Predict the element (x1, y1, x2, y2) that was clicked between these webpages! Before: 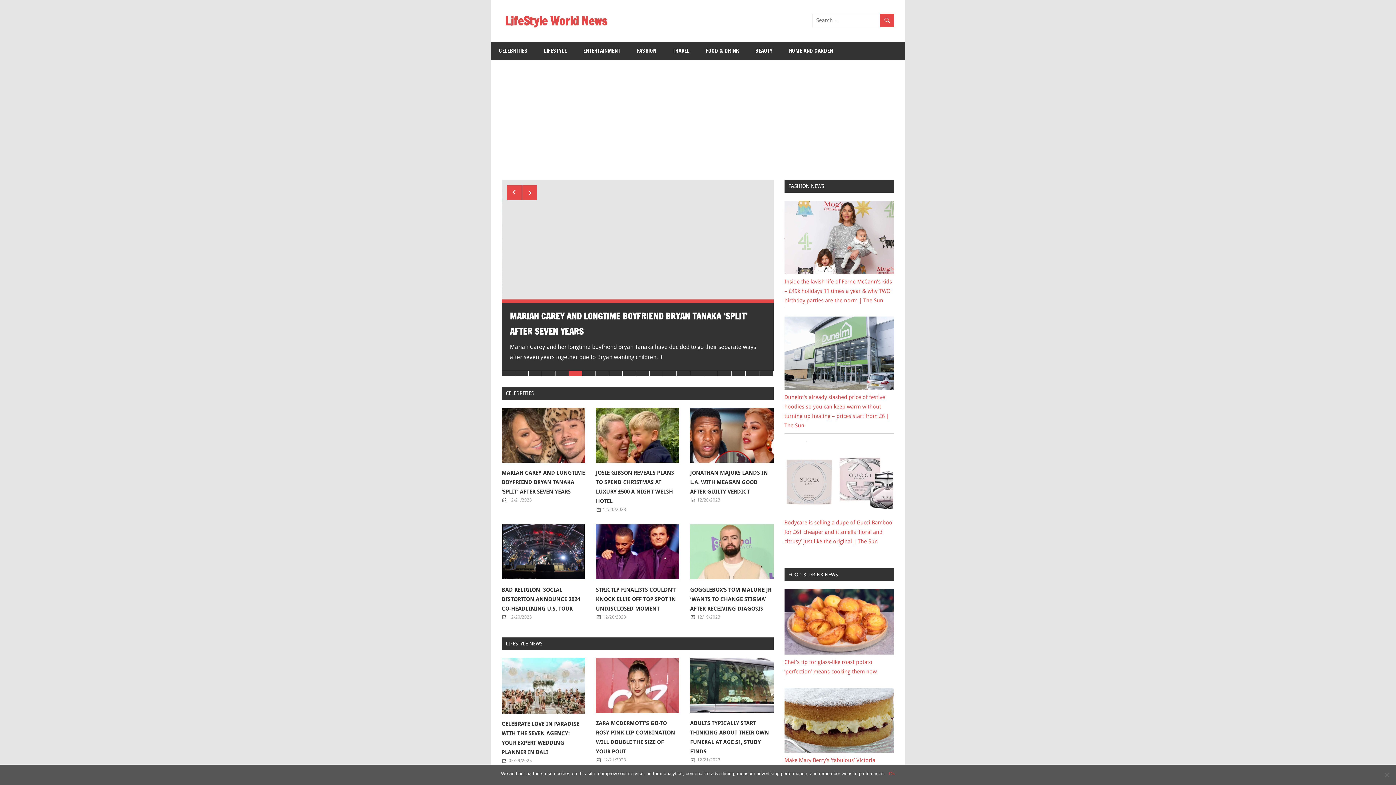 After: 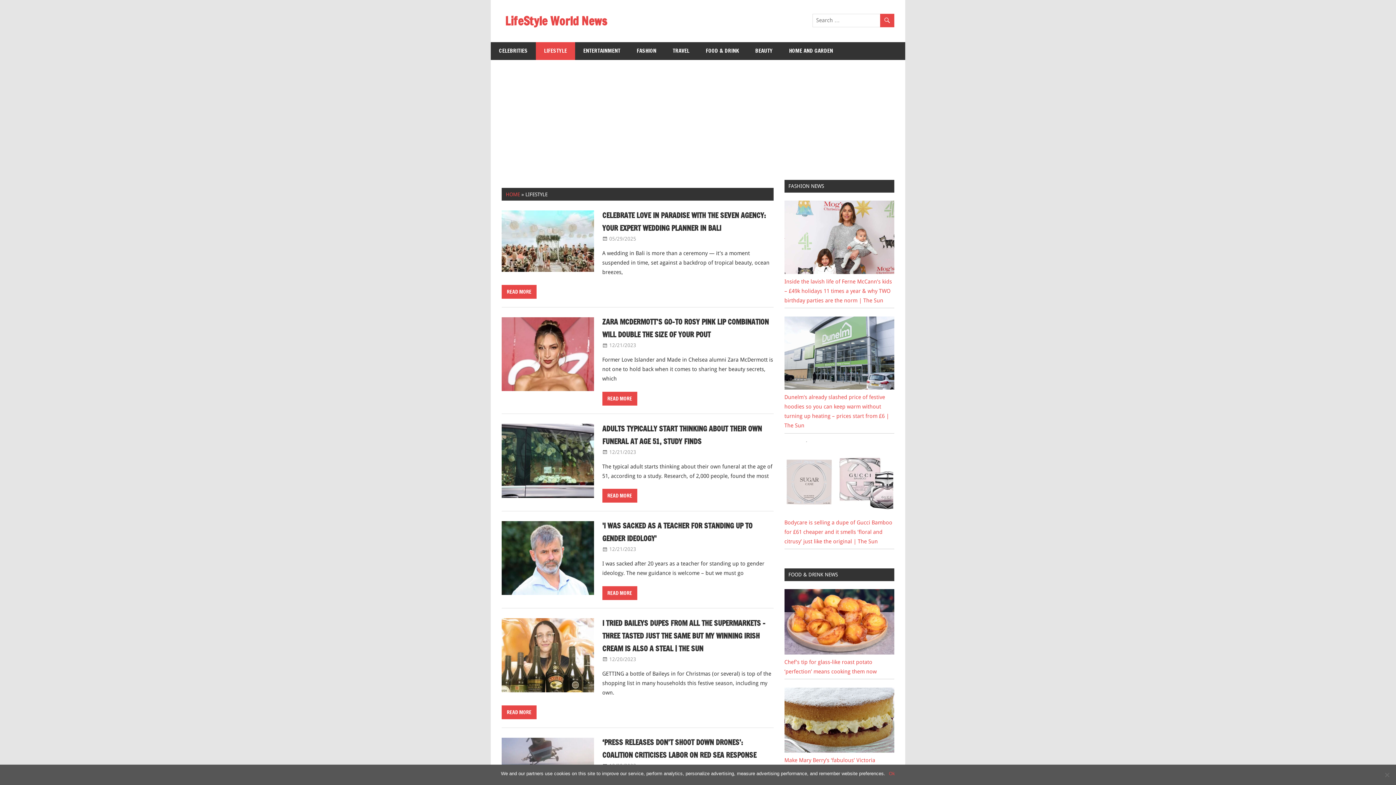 Action: bbox: (505, 650, 542, 656) label: LIFESTYLE NEWS